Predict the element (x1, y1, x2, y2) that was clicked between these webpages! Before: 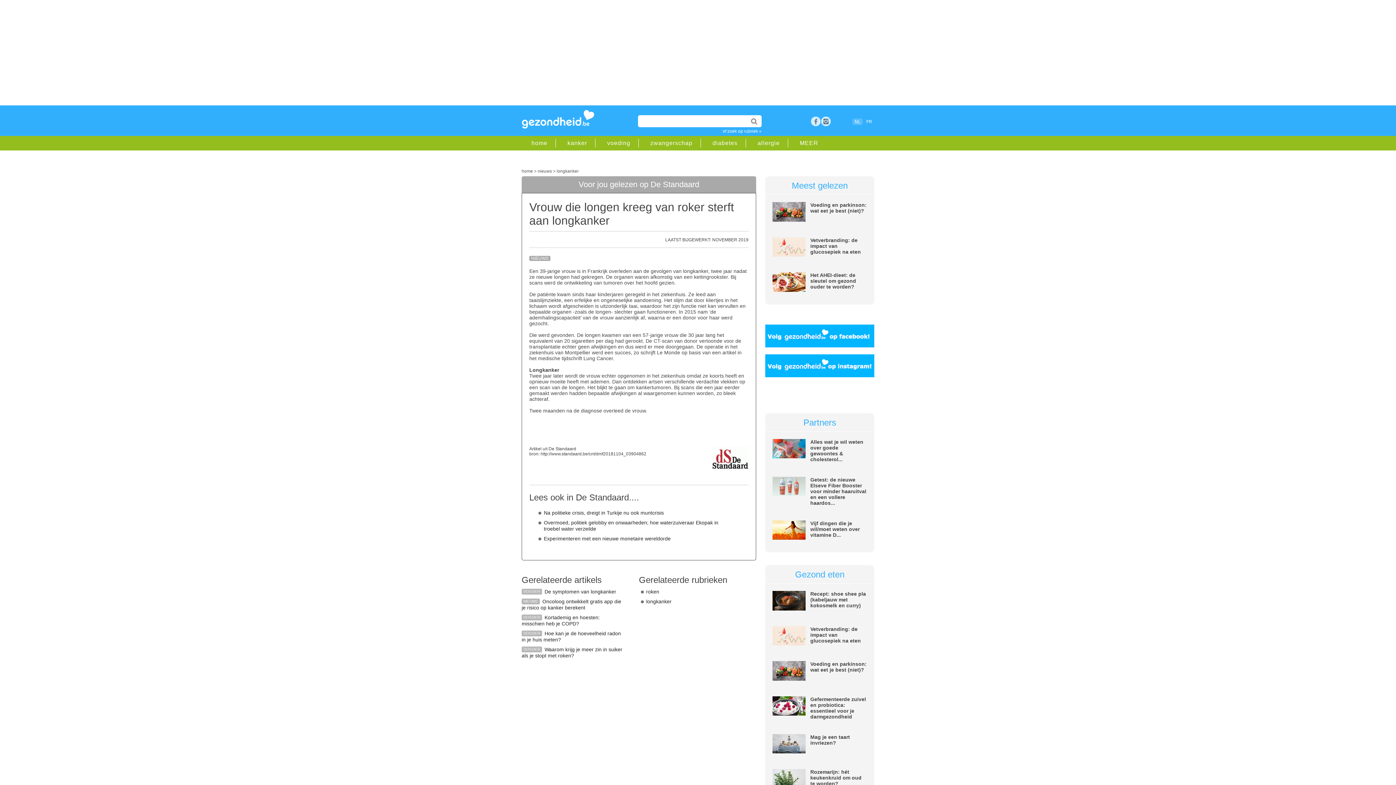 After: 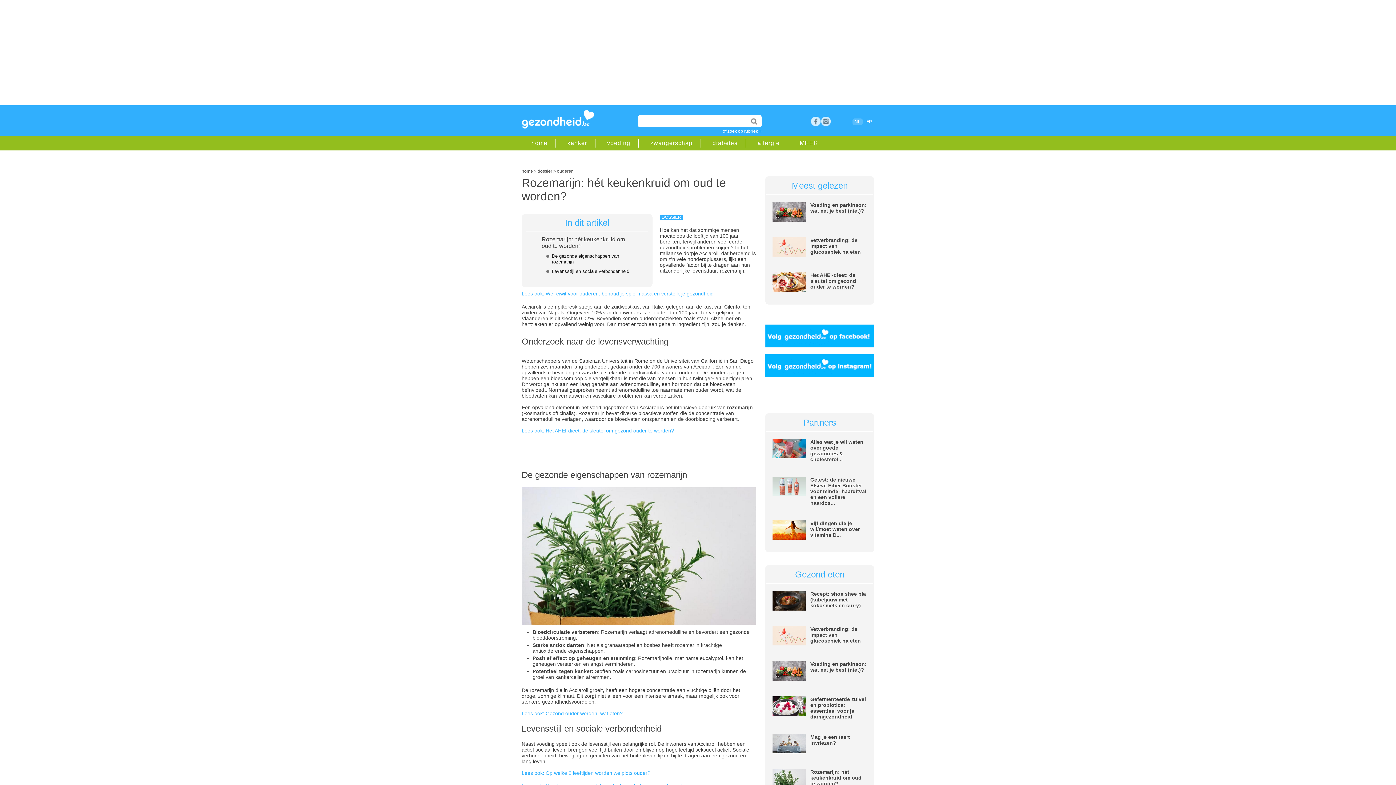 Action: bbox: (810, 769, 861, 786) label: Rozemarijn: hét keukenkruid om oud te worden?